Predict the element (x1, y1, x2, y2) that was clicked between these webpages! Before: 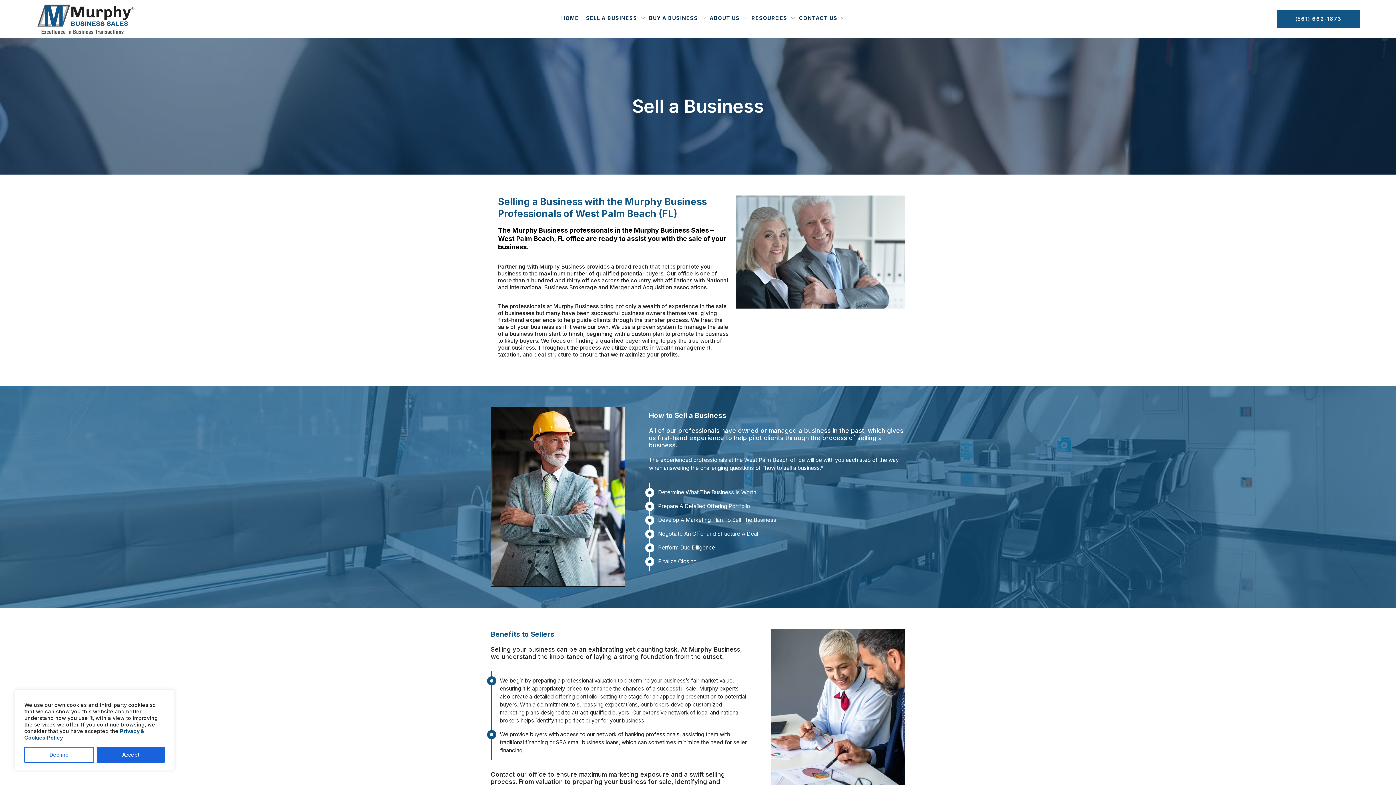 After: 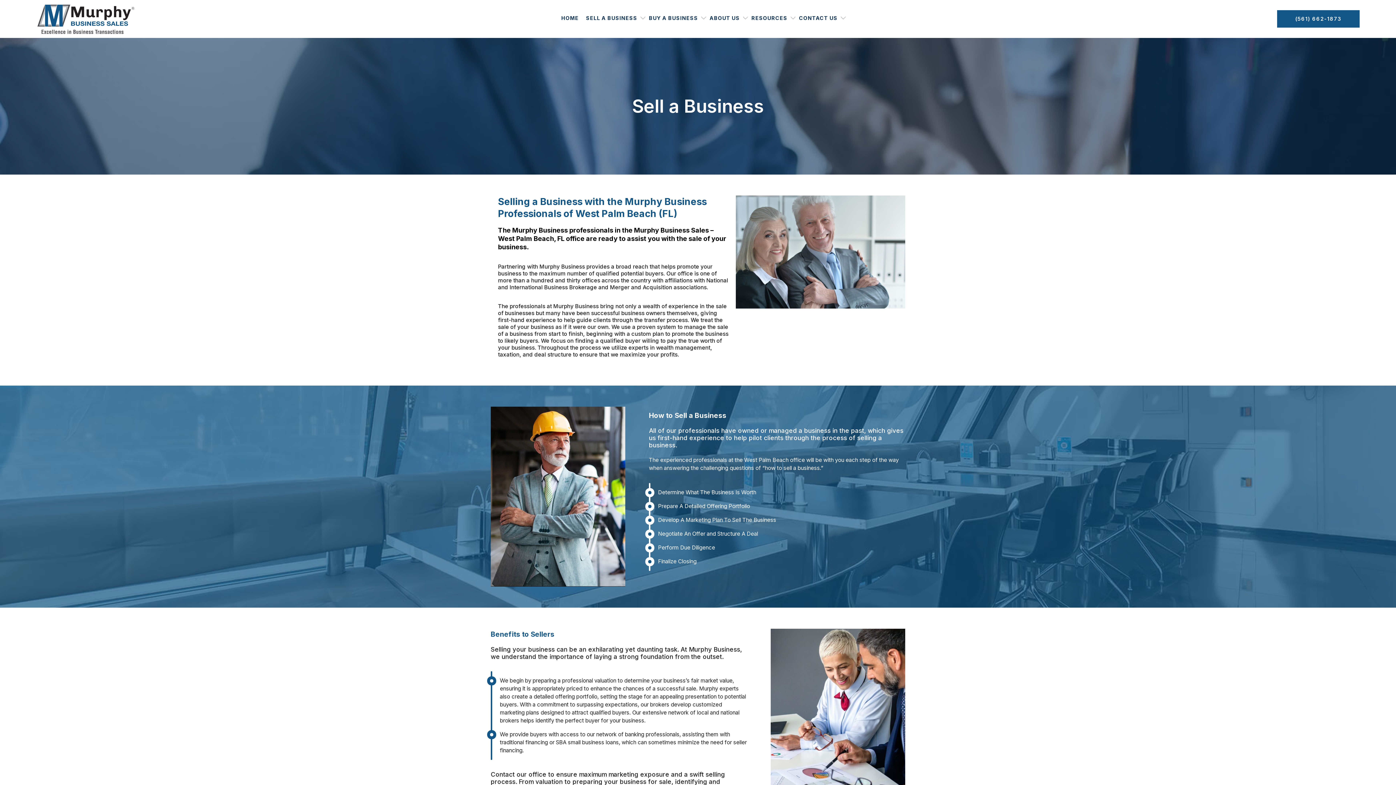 Action: bbox: (24, 747, 94, 763) label: Decline